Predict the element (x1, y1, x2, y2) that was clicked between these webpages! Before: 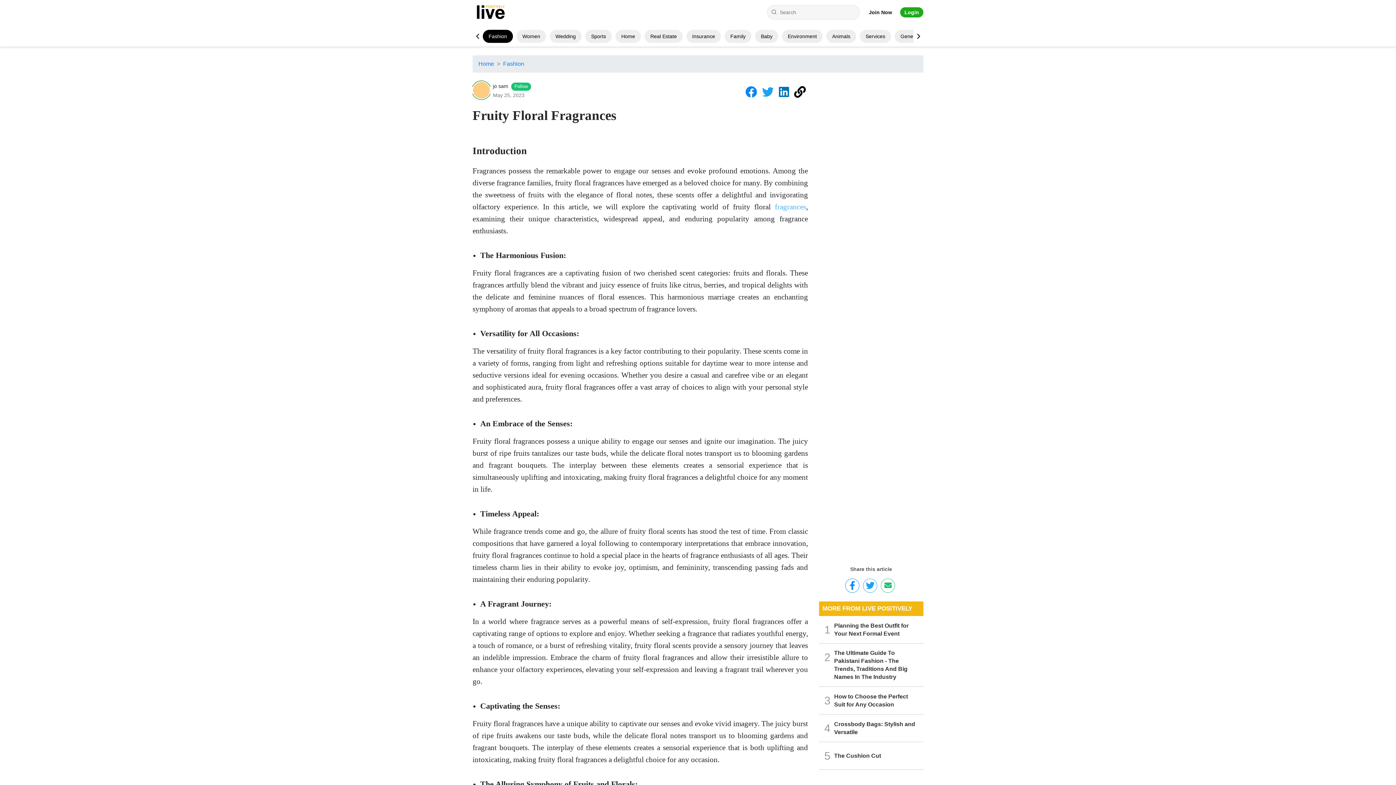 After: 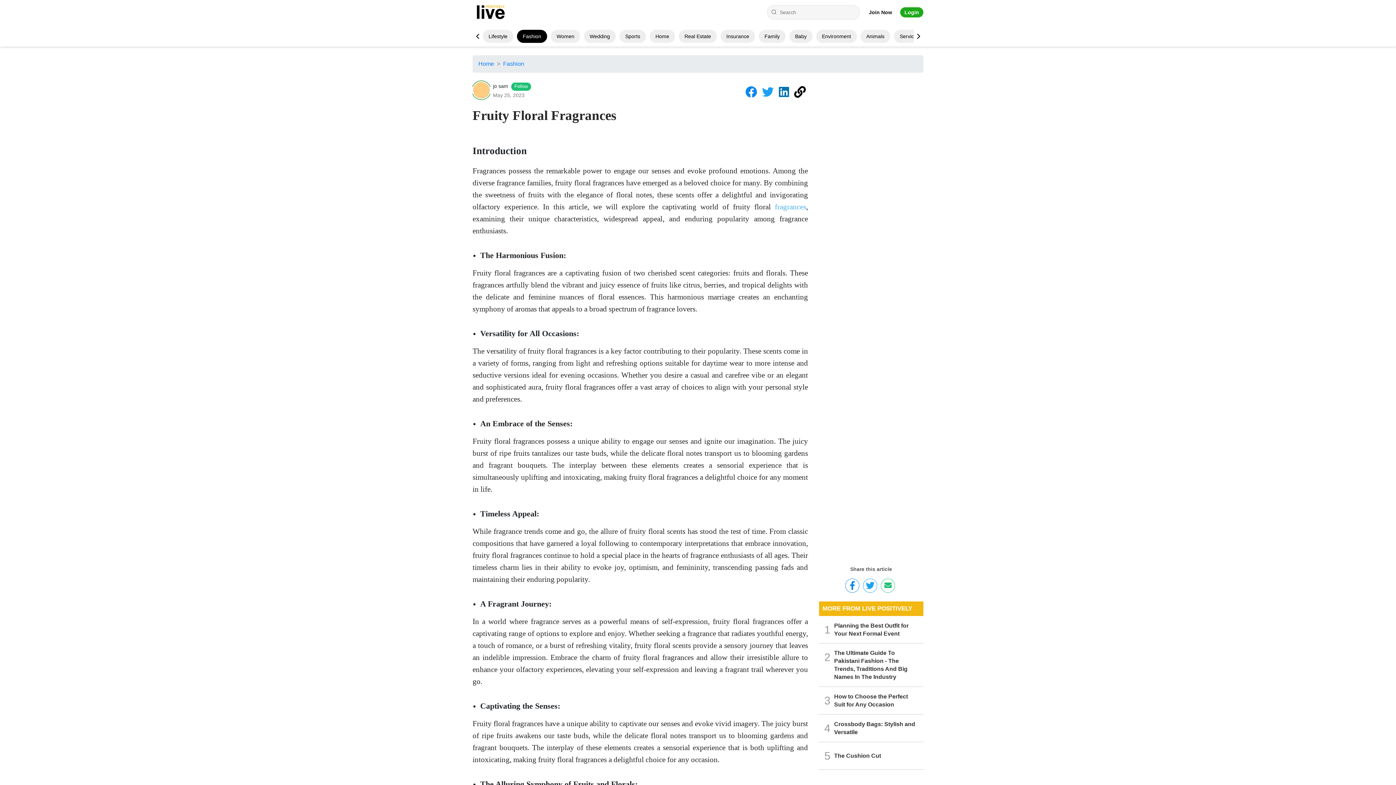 Action: label: Previous slide bbox: (472, 28, 482, 44)